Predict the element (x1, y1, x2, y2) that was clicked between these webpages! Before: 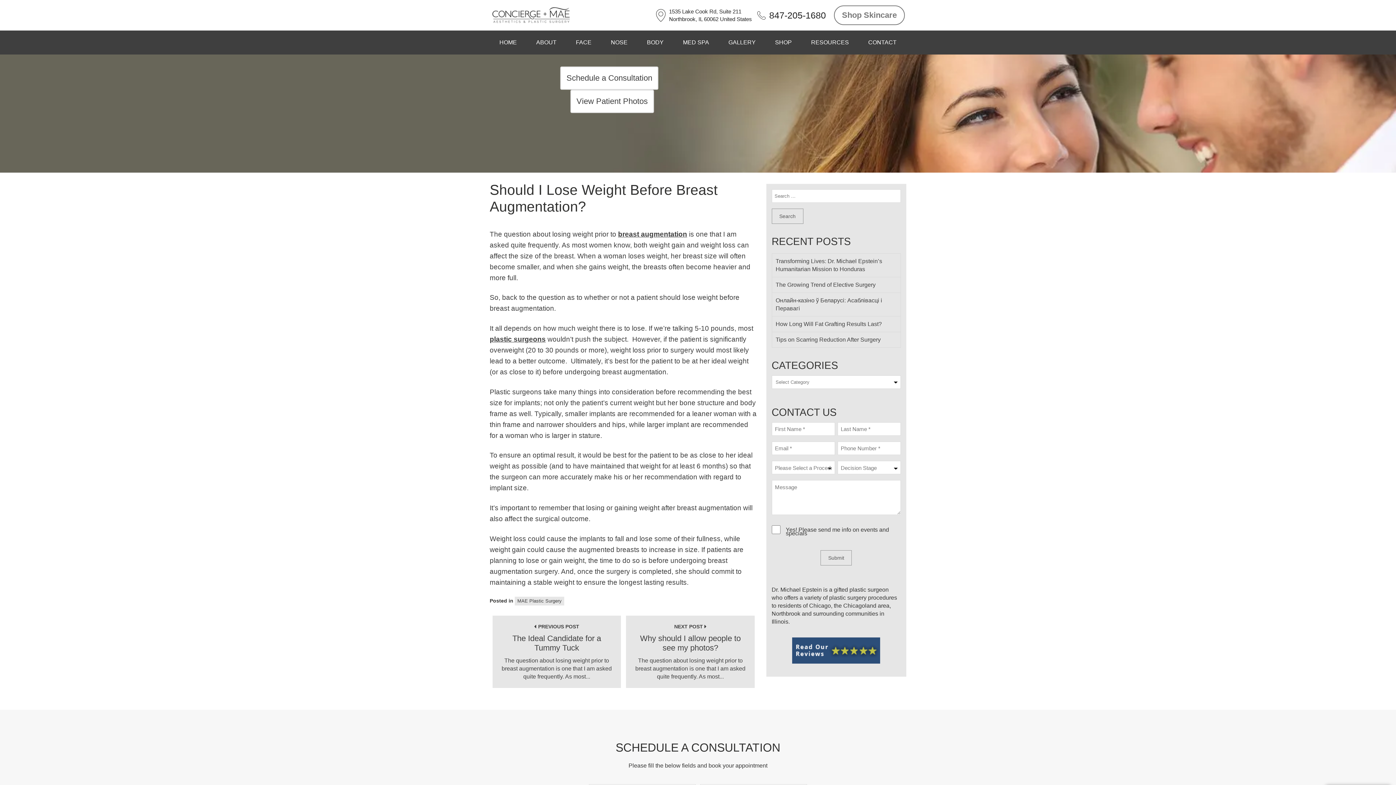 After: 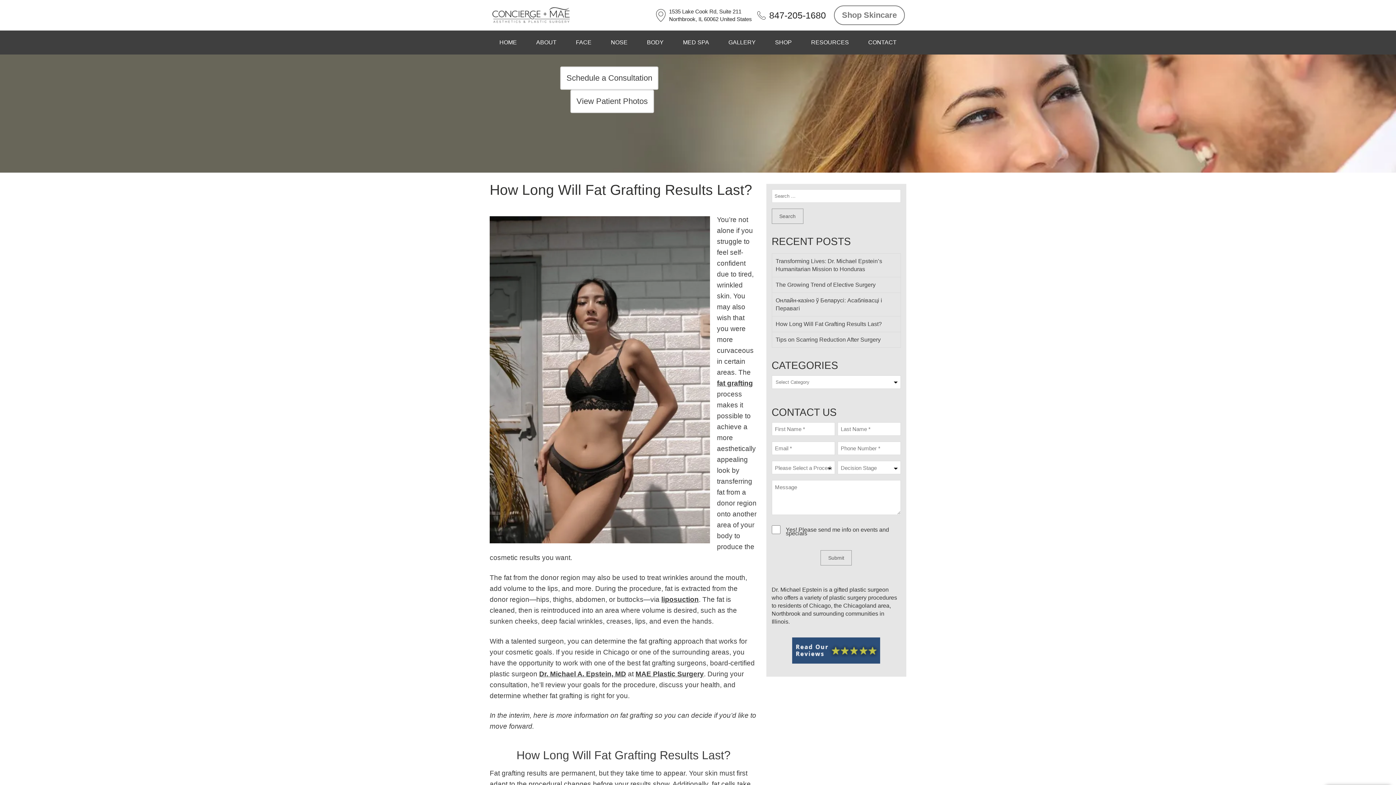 Action: bbox: (772, 316, 900, 332) label: How Long Will Fat Grafting Results Last?